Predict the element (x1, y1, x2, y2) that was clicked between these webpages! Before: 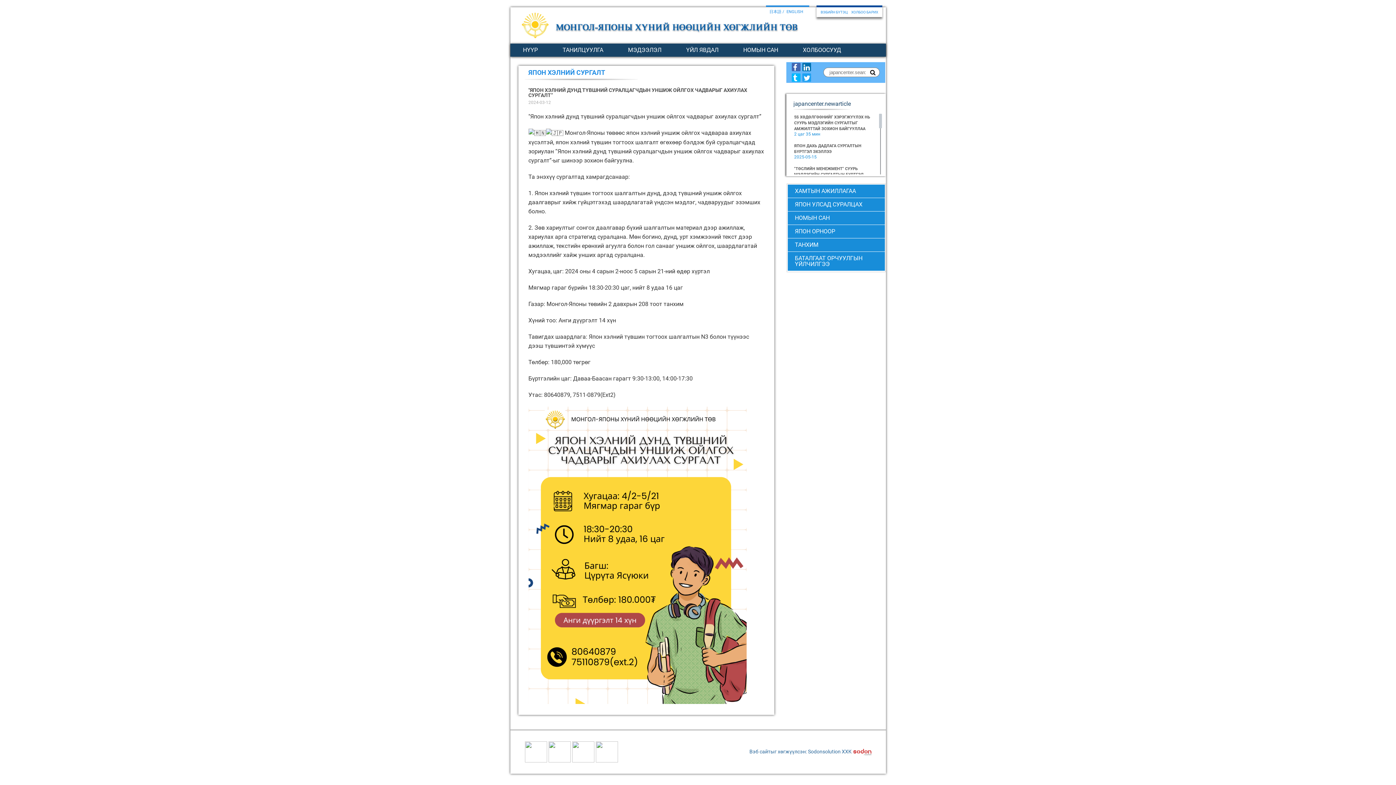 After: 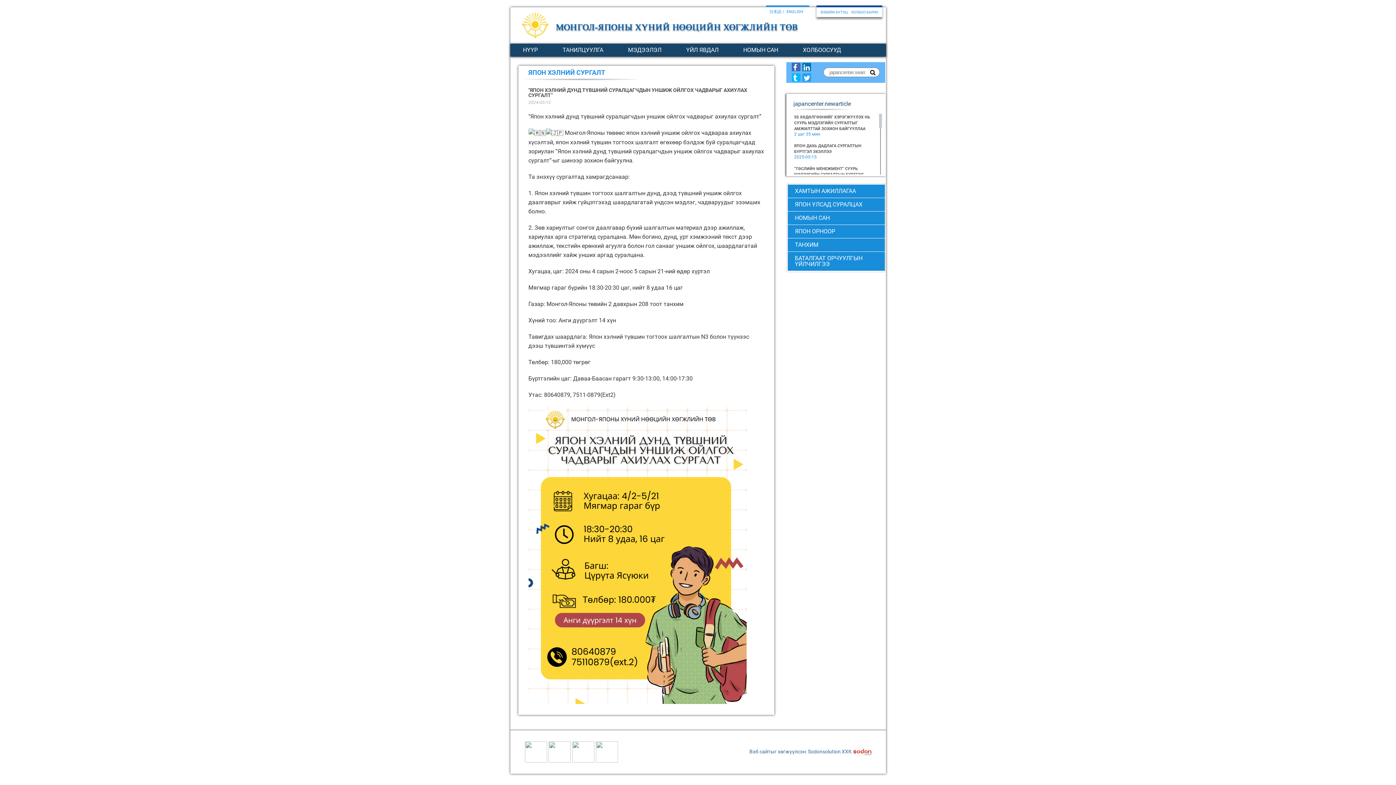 Action: bbox: (791, 73, 800, 81)